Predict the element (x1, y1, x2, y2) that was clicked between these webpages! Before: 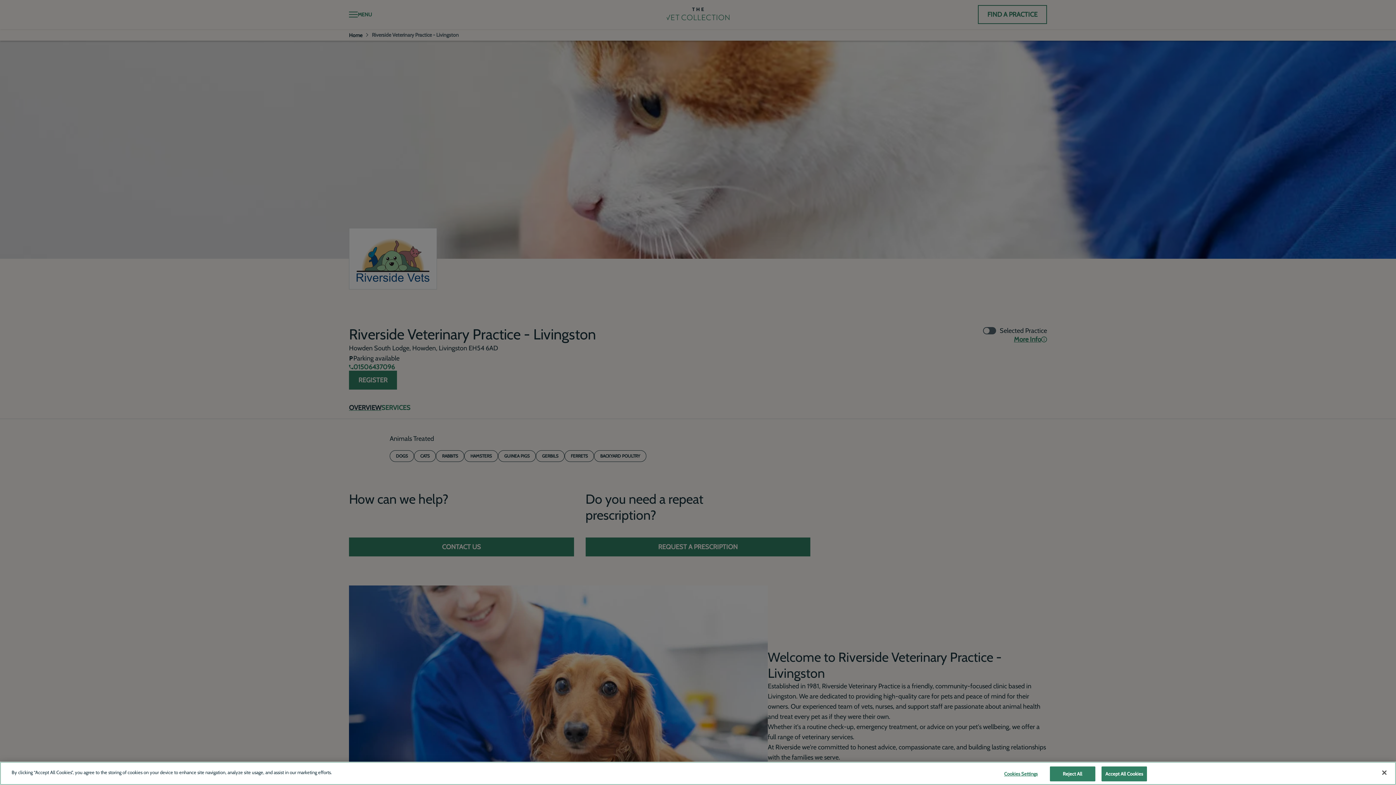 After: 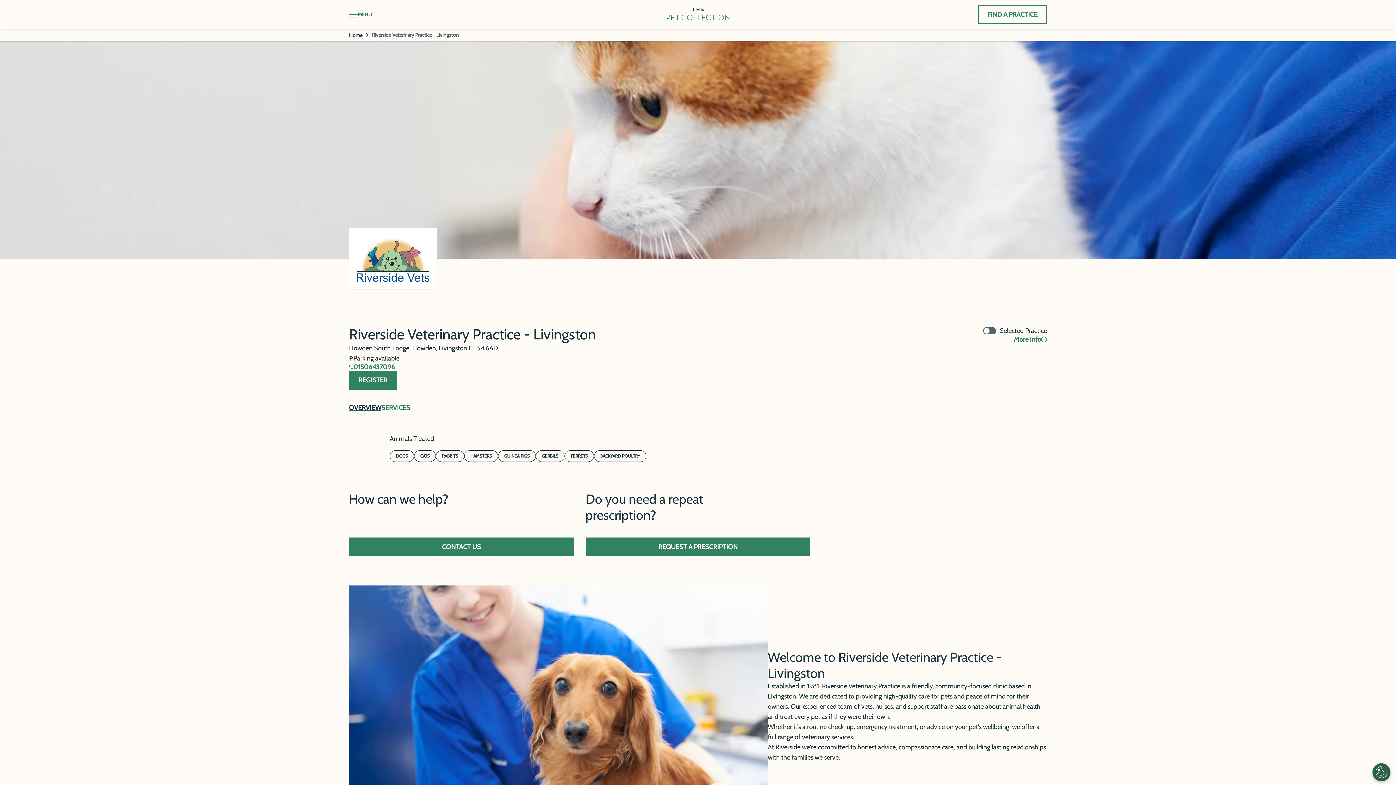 Action: bbox: (1101, 766, 1147, 781) label: Accept All Cookies